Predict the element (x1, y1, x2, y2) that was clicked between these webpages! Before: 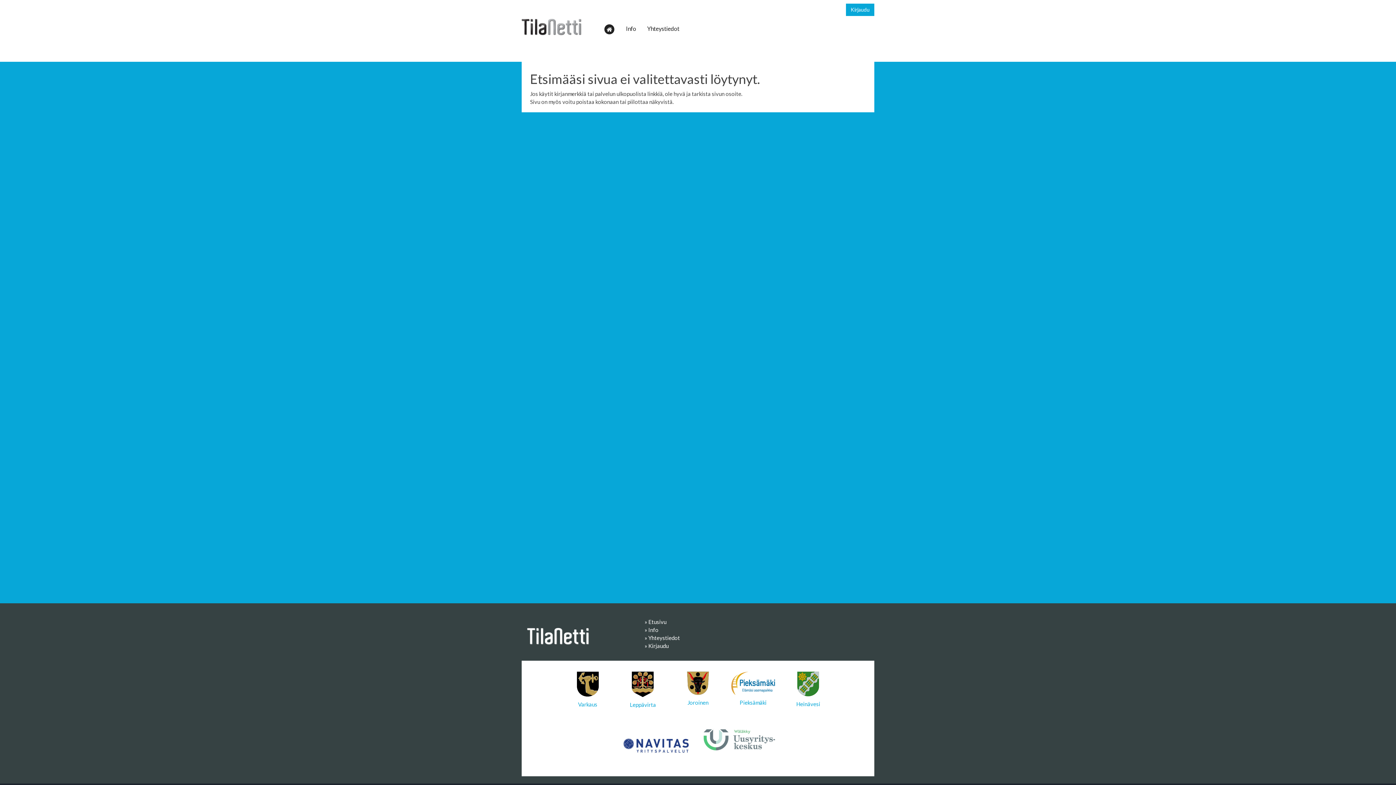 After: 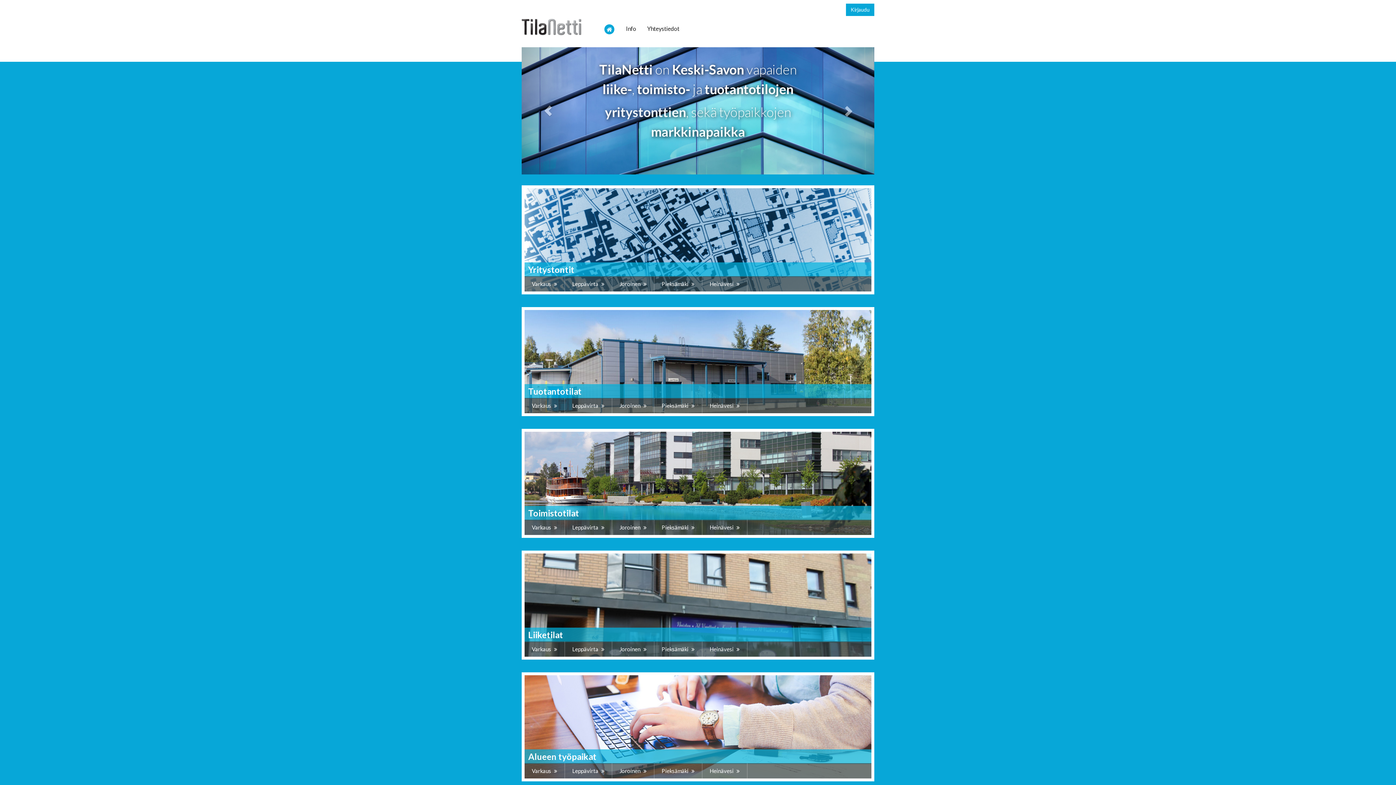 Action: label: » Etusivu bbox: (644, 618, 666, 625)